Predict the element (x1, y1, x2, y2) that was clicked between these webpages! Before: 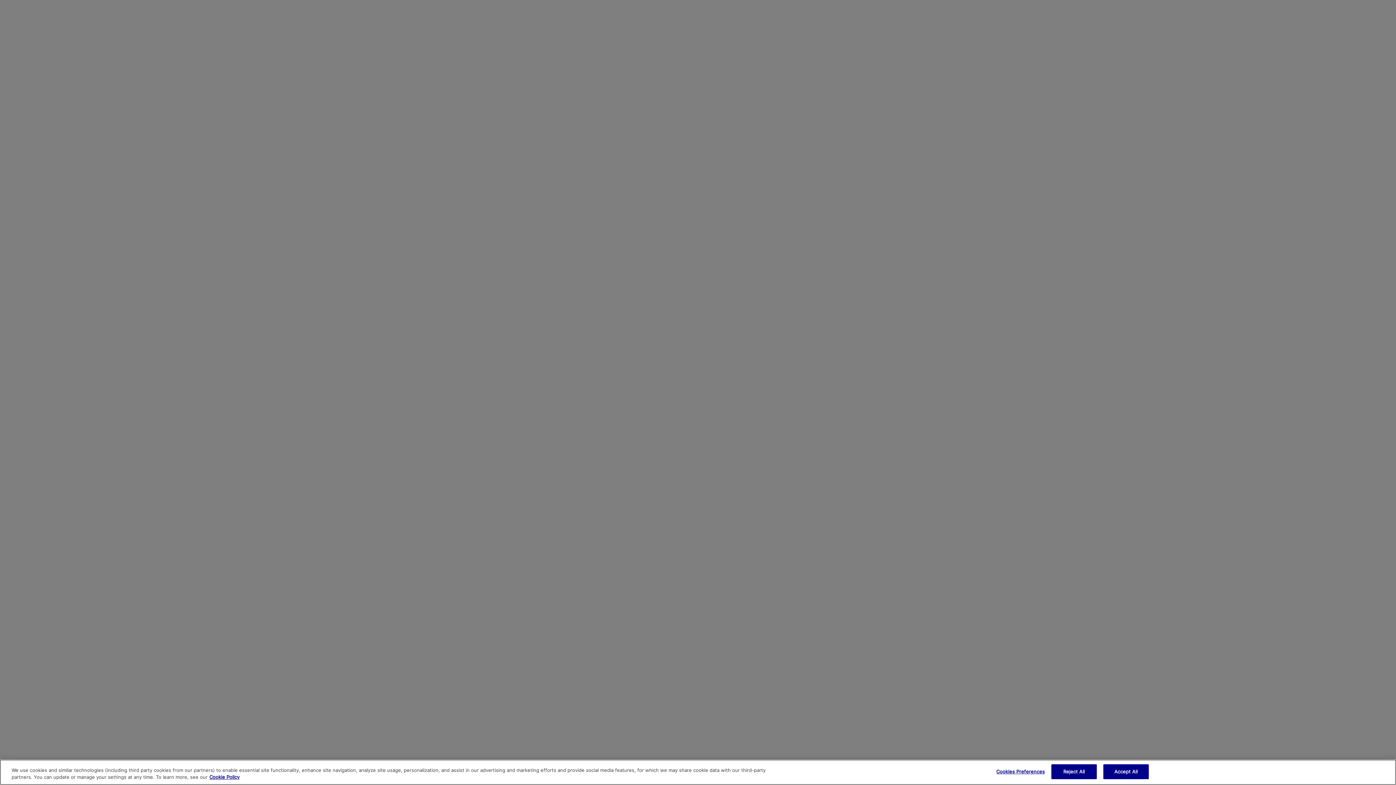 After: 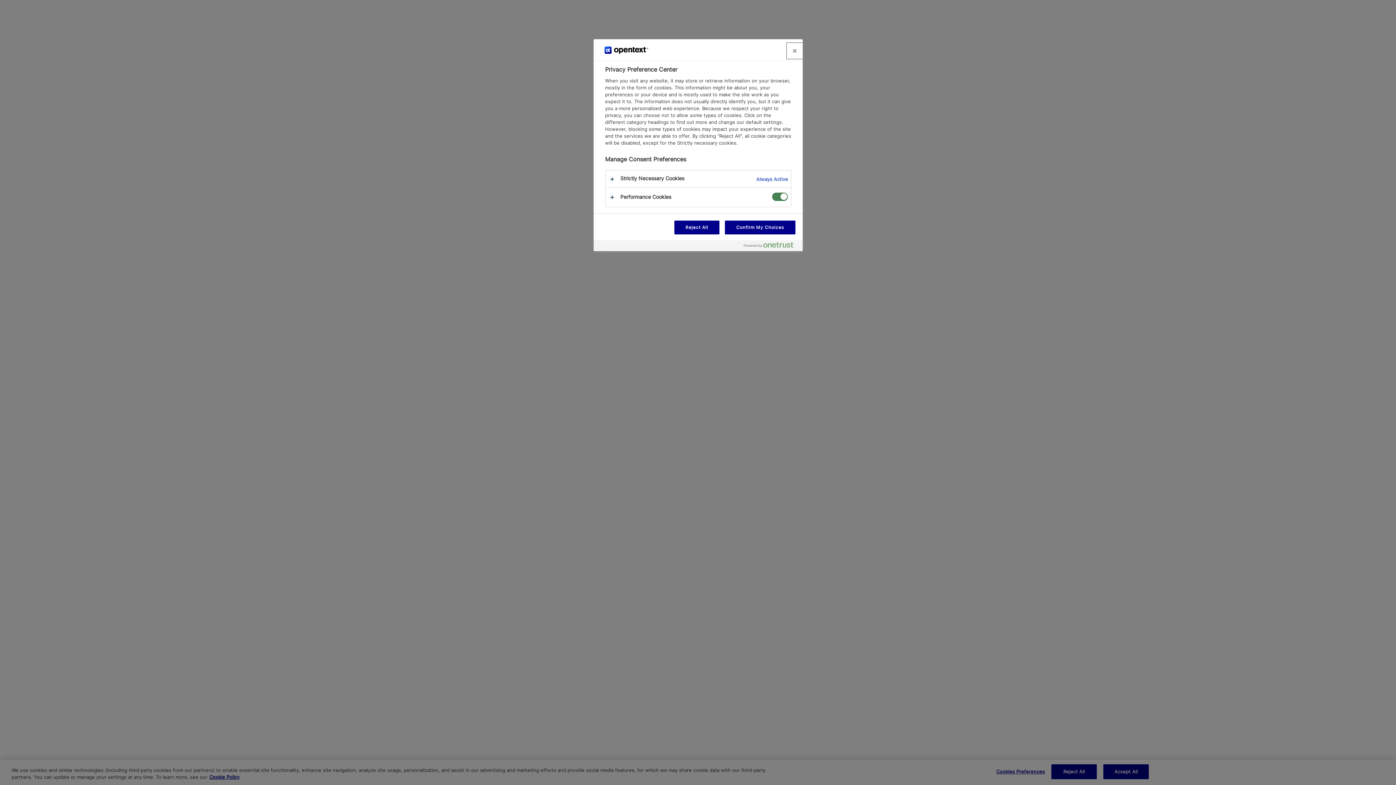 Action: bbox: (996, 765, 1045, 779) label: Cookies Preferences